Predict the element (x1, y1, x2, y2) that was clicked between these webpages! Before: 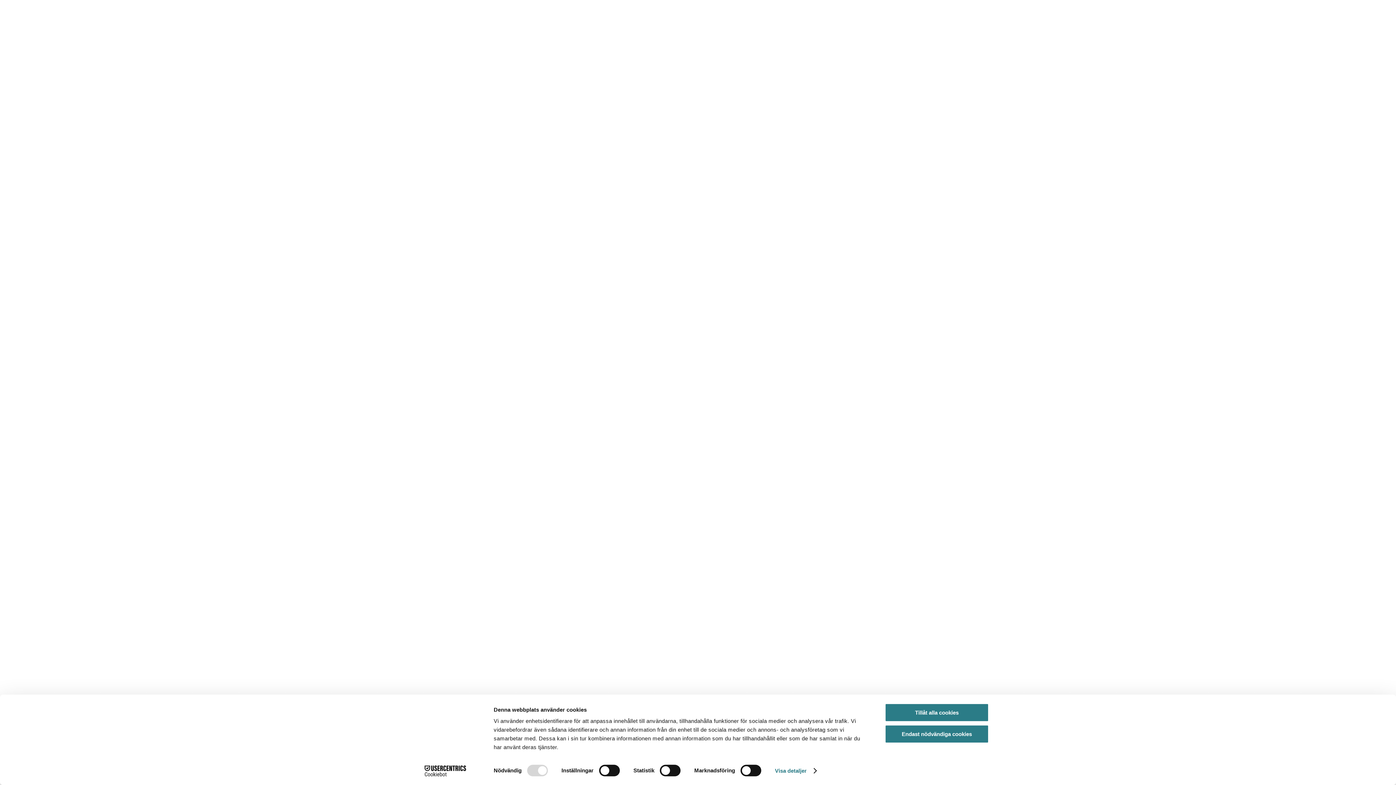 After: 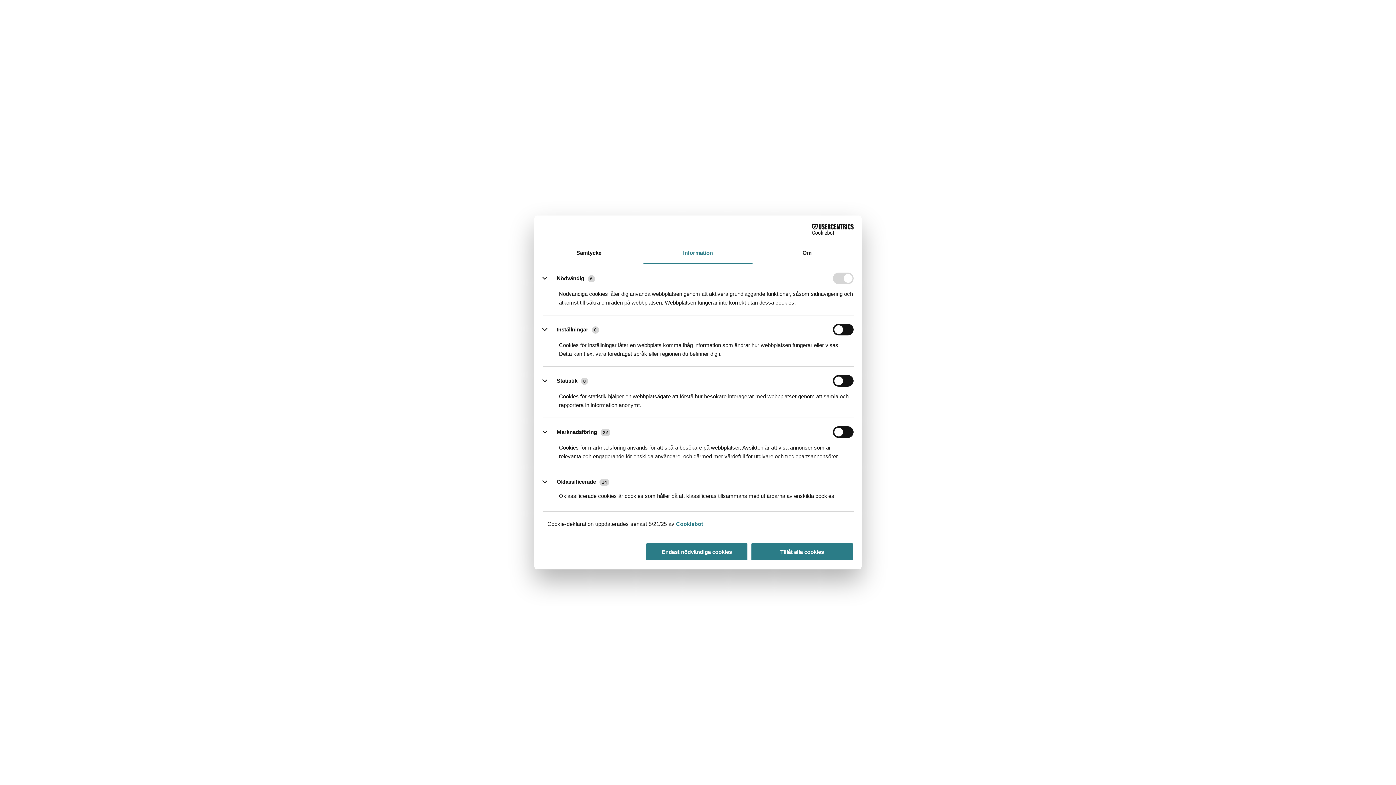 Action: bbox: (775, 765, 816, 776) label: Visa detaljer